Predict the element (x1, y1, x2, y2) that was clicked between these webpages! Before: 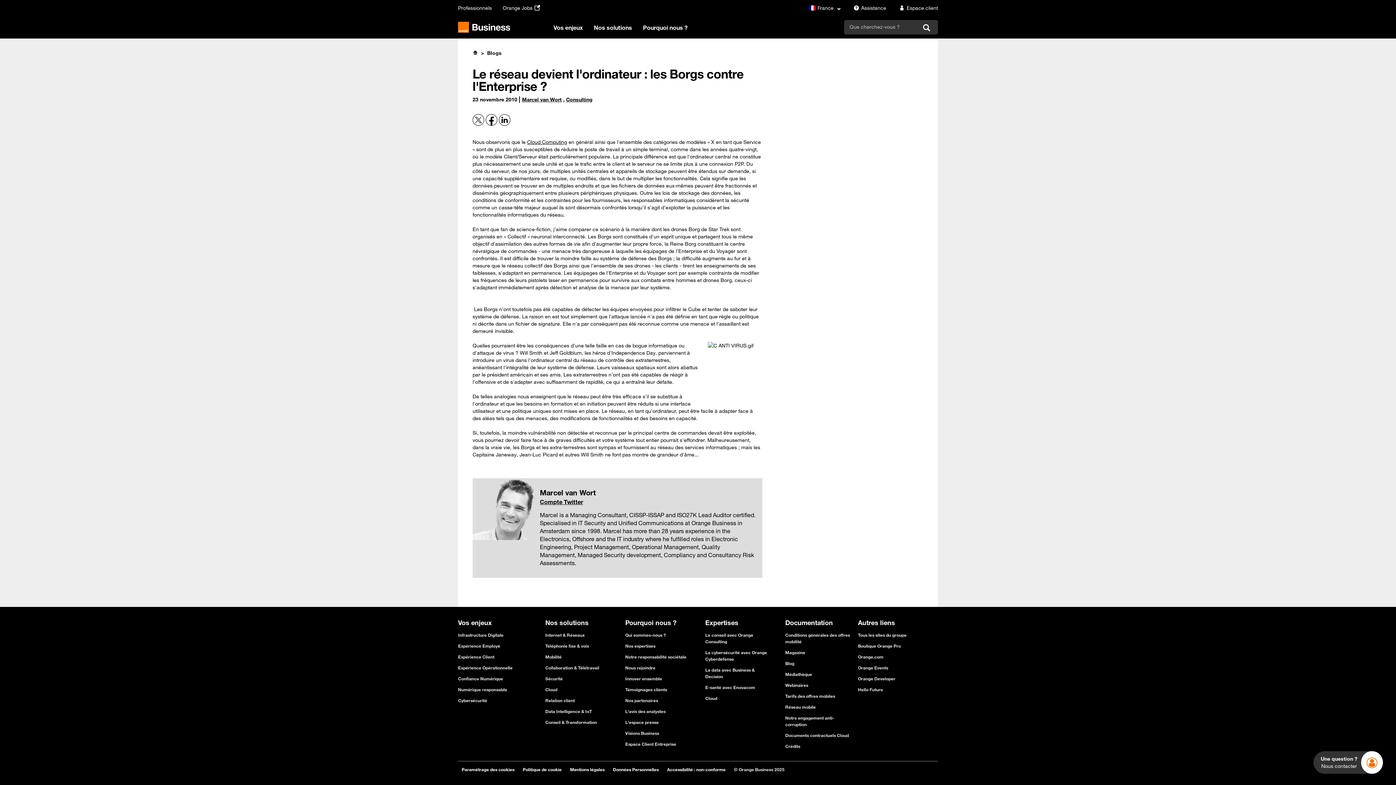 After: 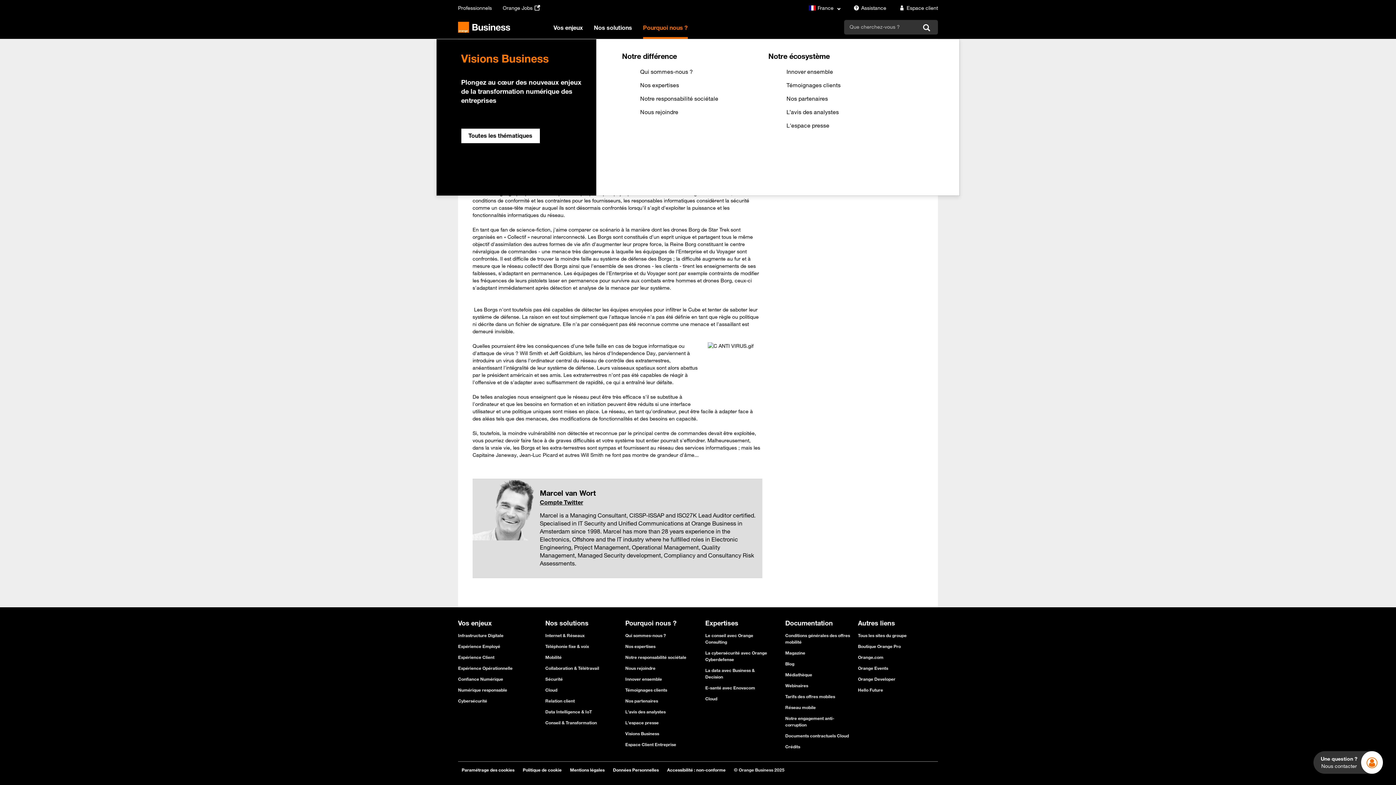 Action: bbox: (643, 24, 687, 38) label: Pourquoi nous ?